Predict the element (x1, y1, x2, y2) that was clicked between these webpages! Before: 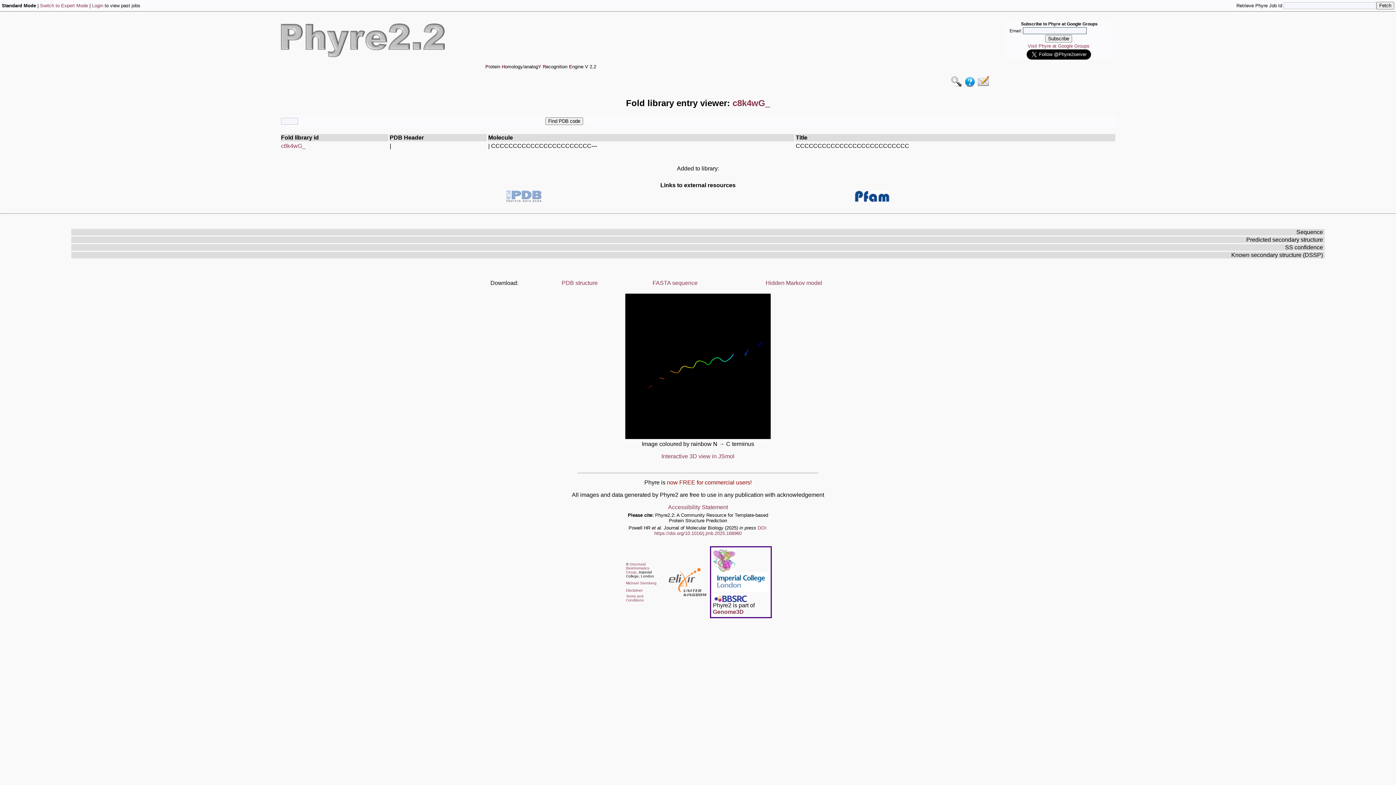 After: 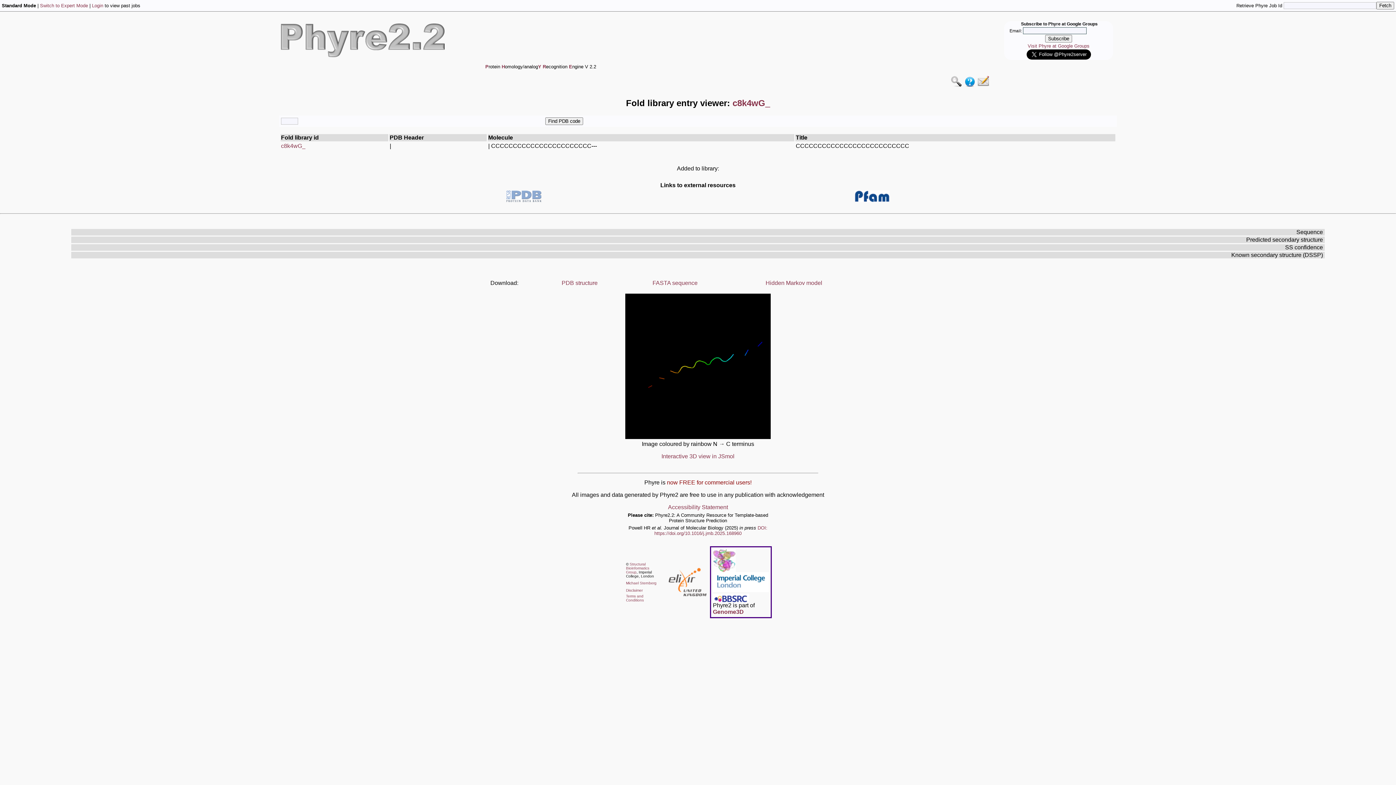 Action: bbox: (625, 434, 770, 440)